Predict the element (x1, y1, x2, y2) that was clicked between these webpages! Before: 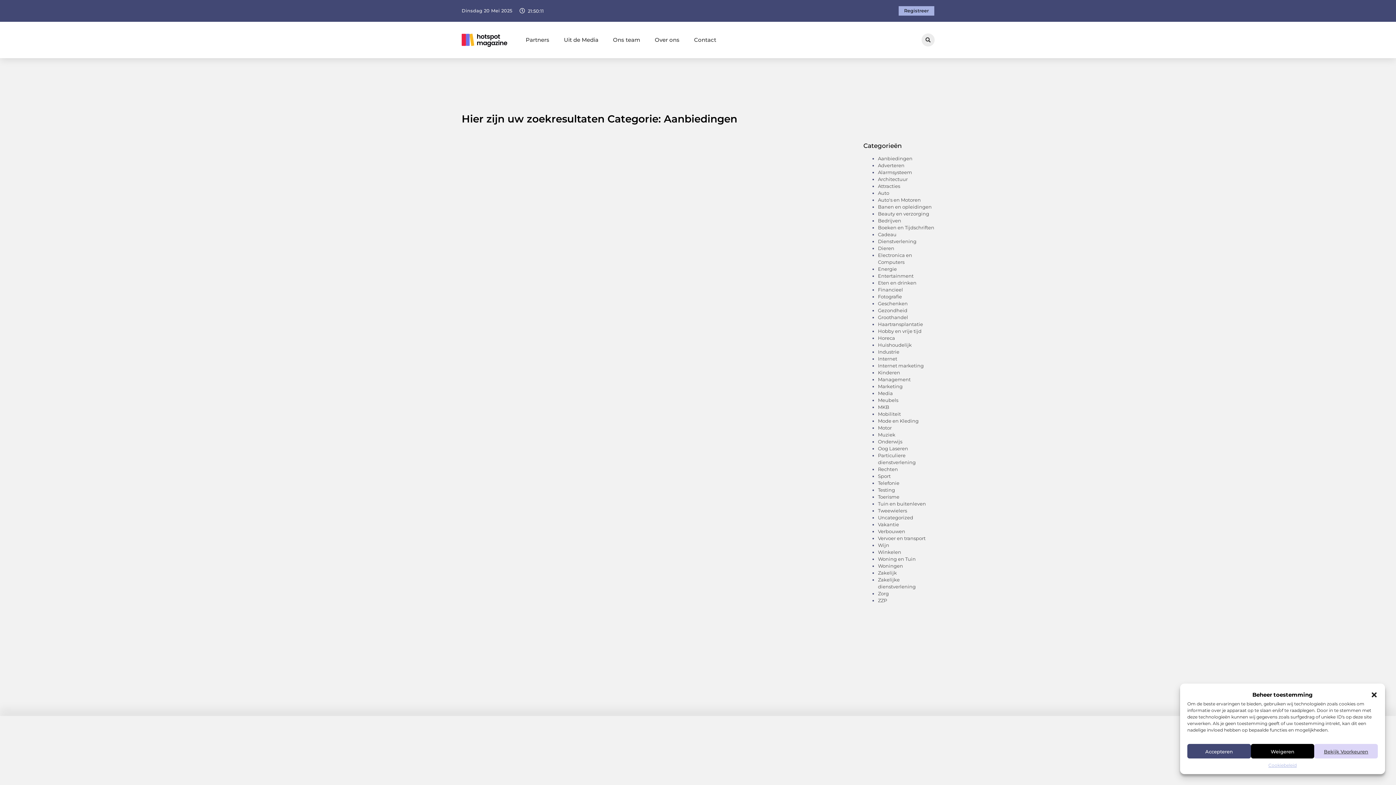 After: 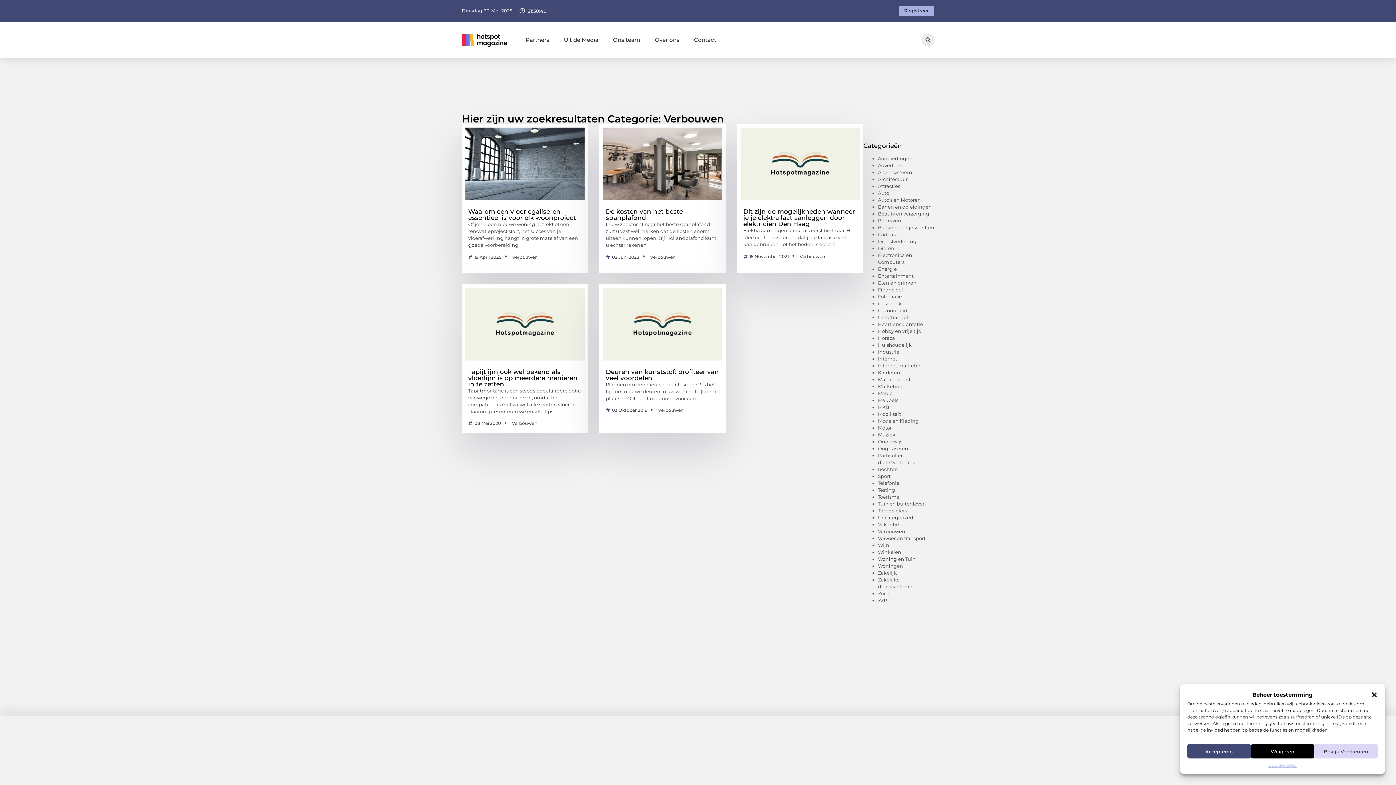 Action: bbox: (878, 528, 905, 534) label: Verbouwen